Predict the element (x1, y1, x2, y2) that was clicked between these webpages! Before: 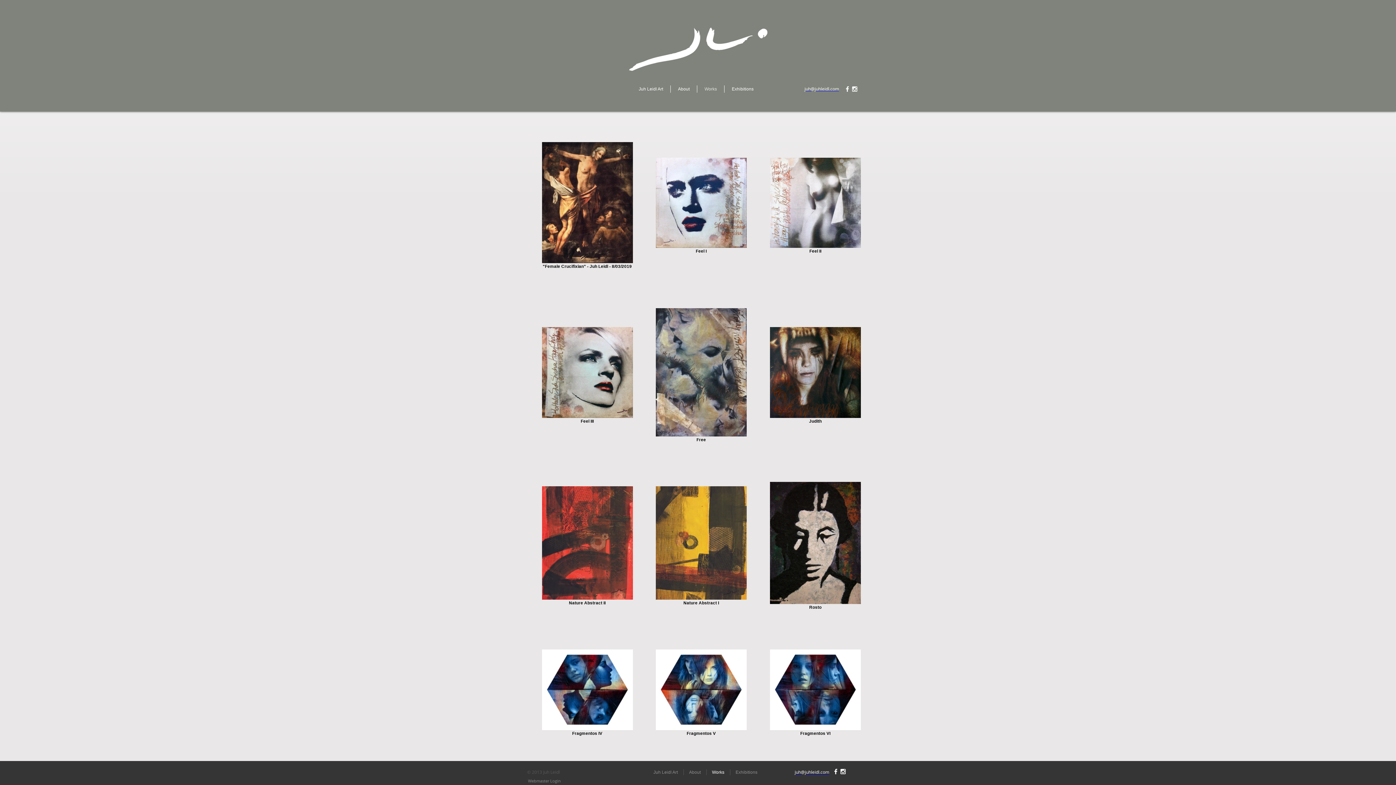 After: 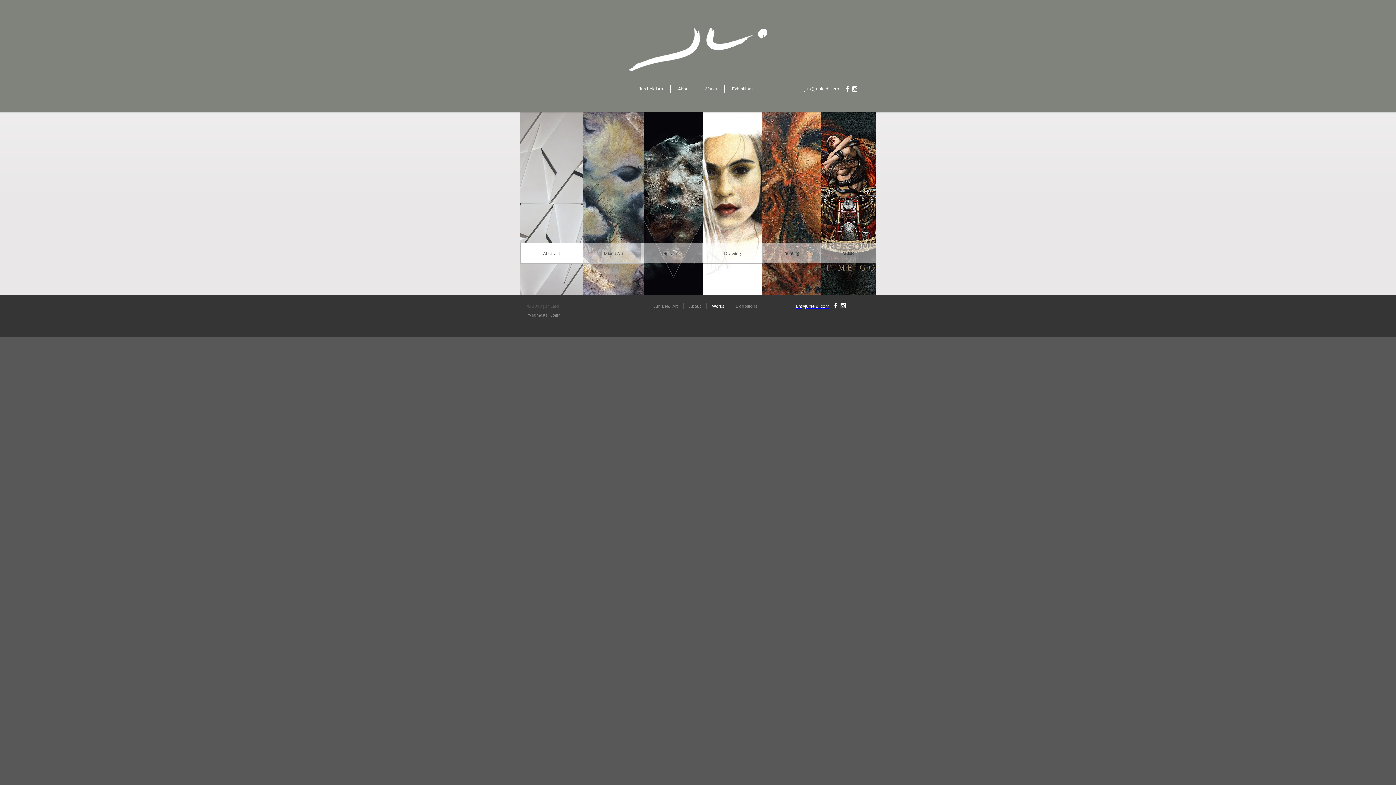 Action: label: Works bbox: (697, 85, 724, 92)